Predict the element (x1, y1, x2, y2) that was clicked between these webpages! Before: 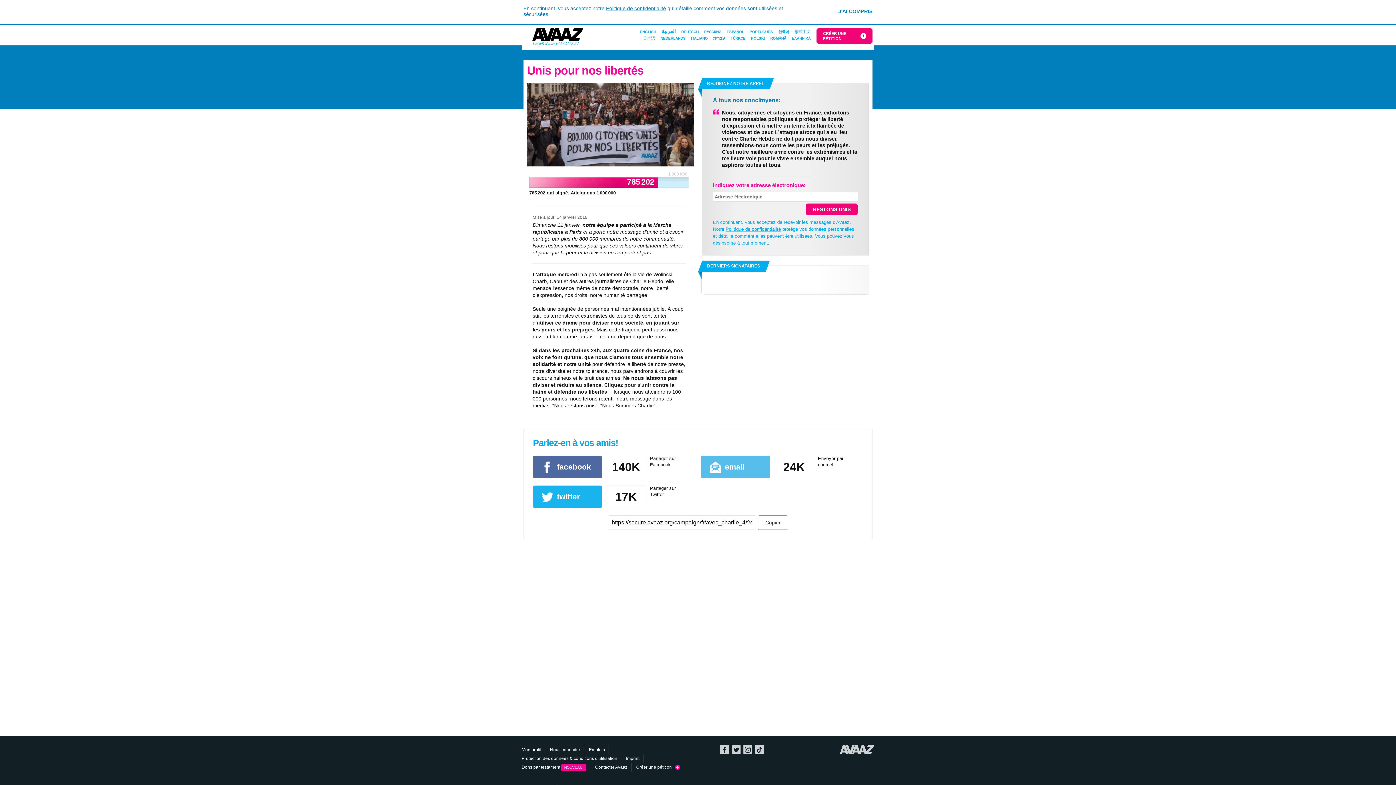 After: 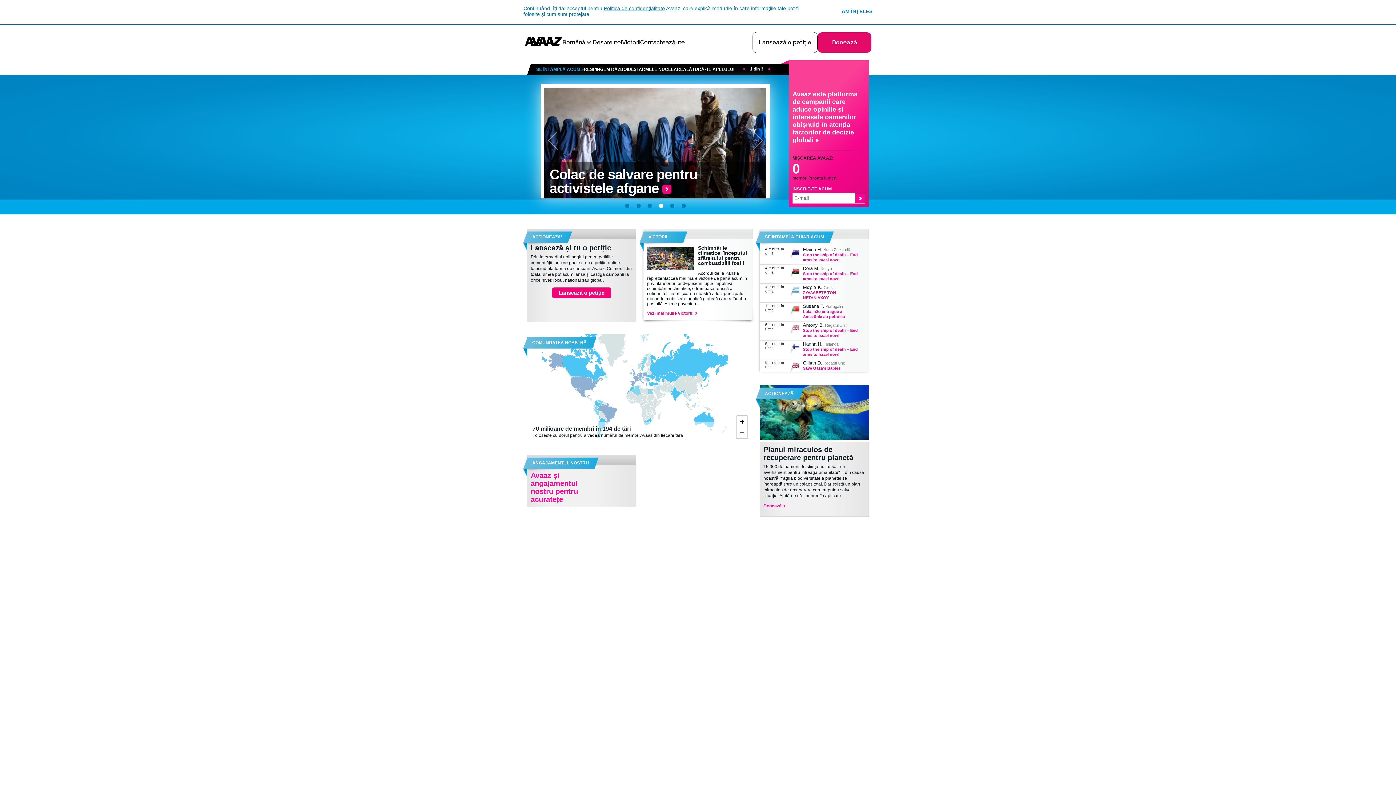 Action: label: ROMÂNĂ bbox: (768, 35, 788, 41)